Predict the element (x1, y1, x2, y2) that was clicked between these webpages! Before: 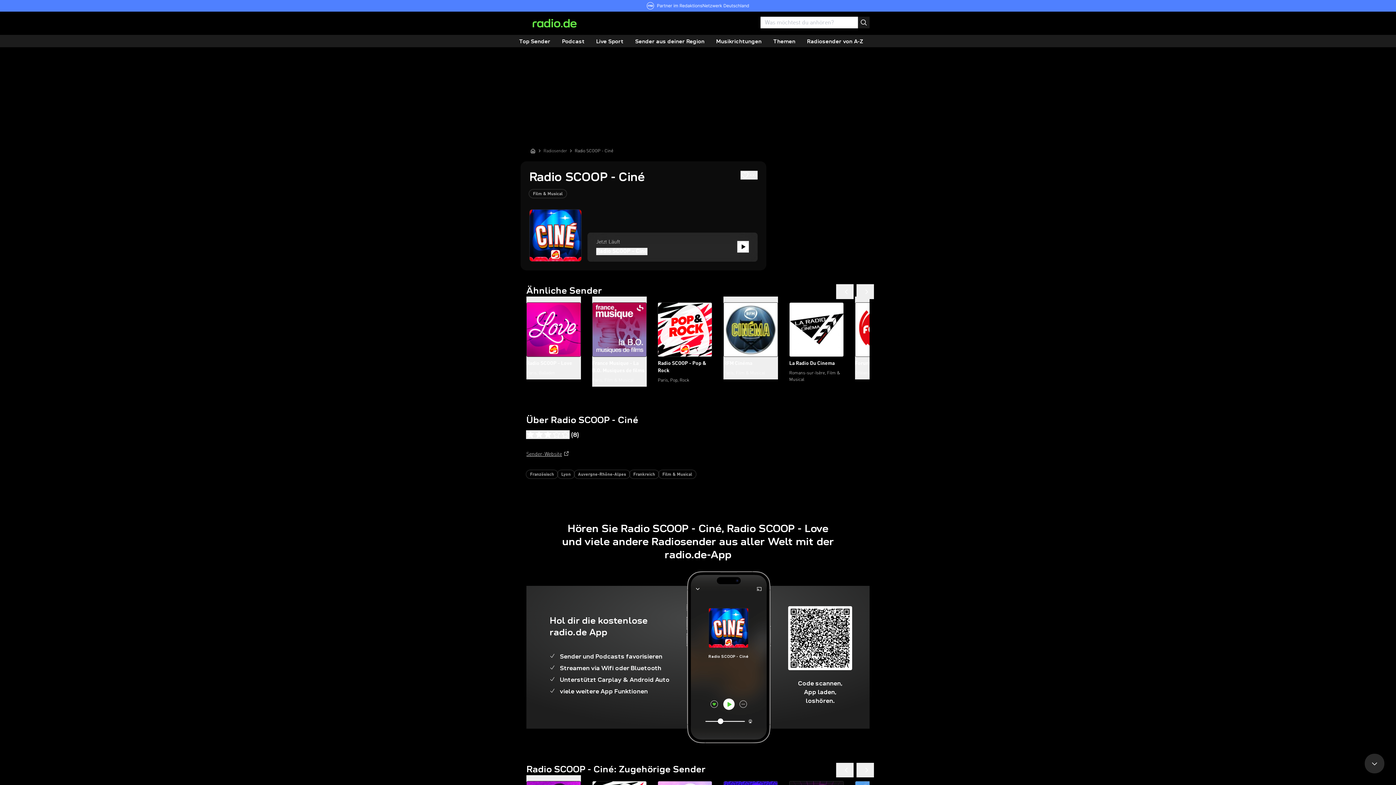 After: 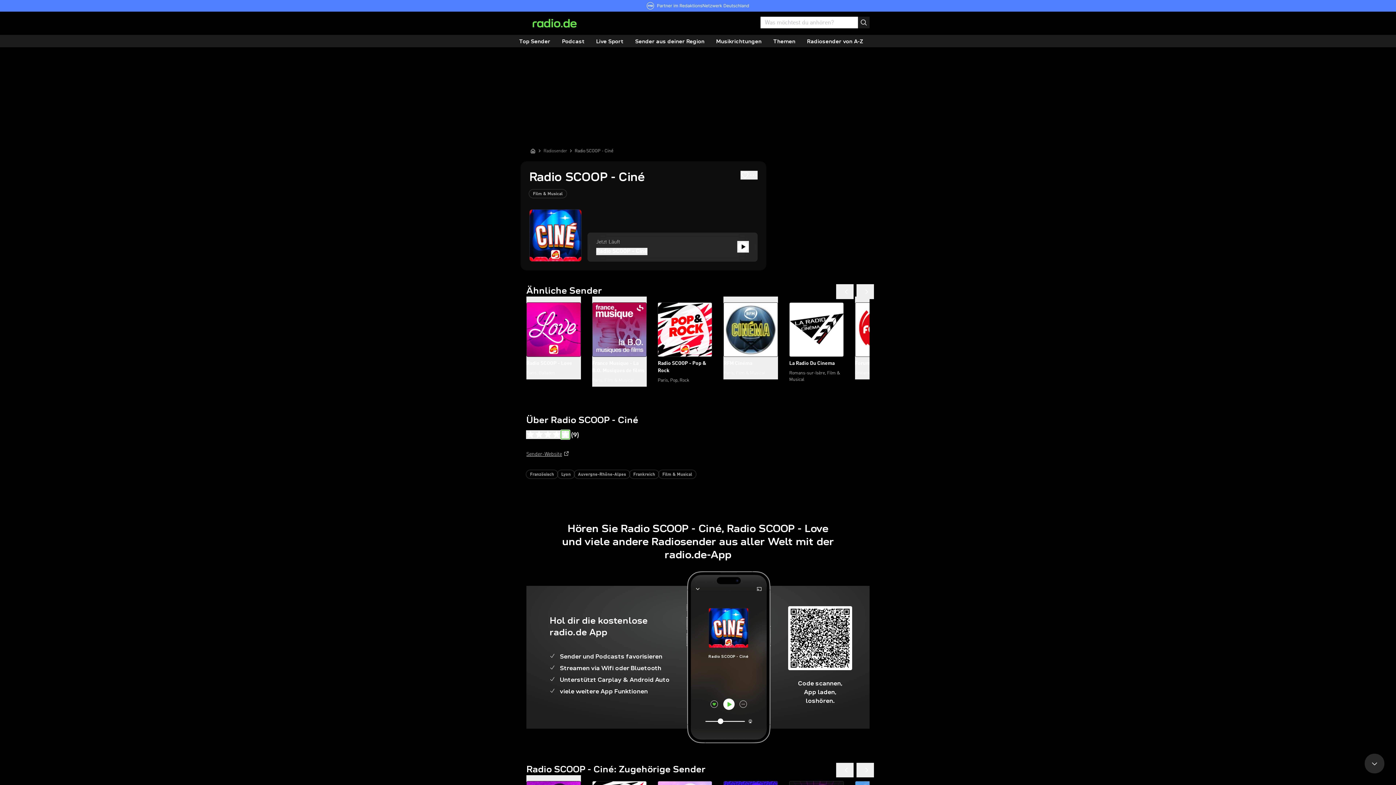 Action: bbox: (561, 430, 569, 439)